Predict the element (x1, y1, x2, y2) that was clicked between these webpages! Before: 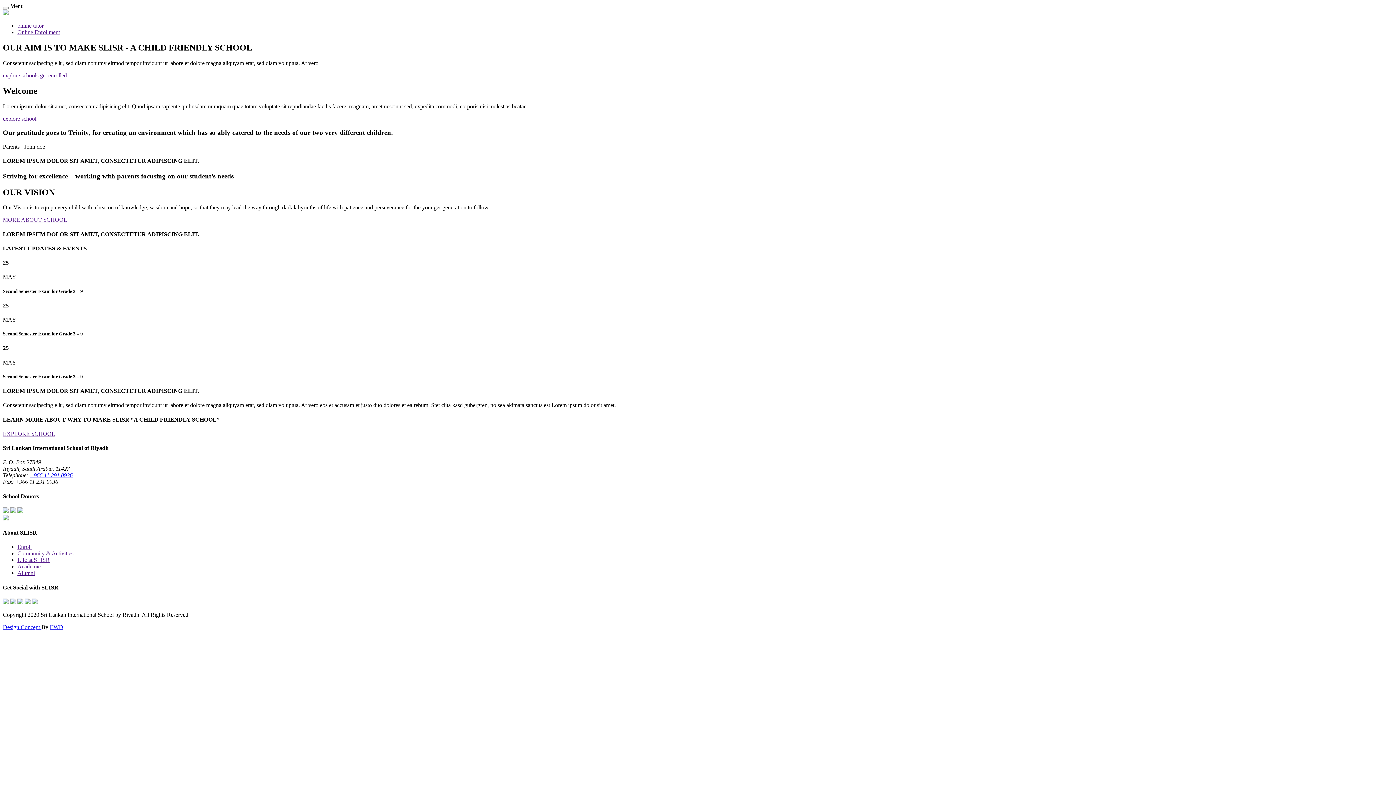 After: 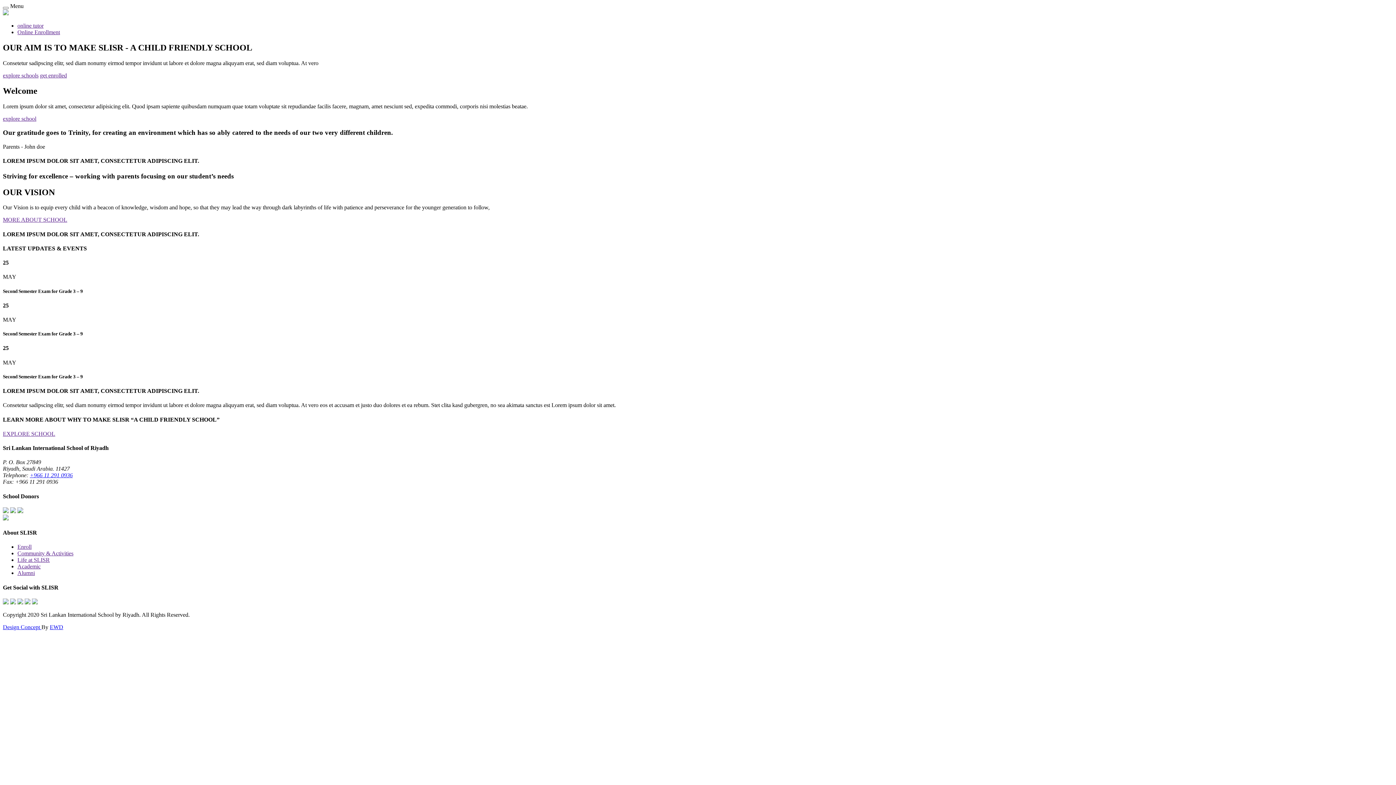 Action: bbox: (2, 624, 41, 630) label: Design Concept 